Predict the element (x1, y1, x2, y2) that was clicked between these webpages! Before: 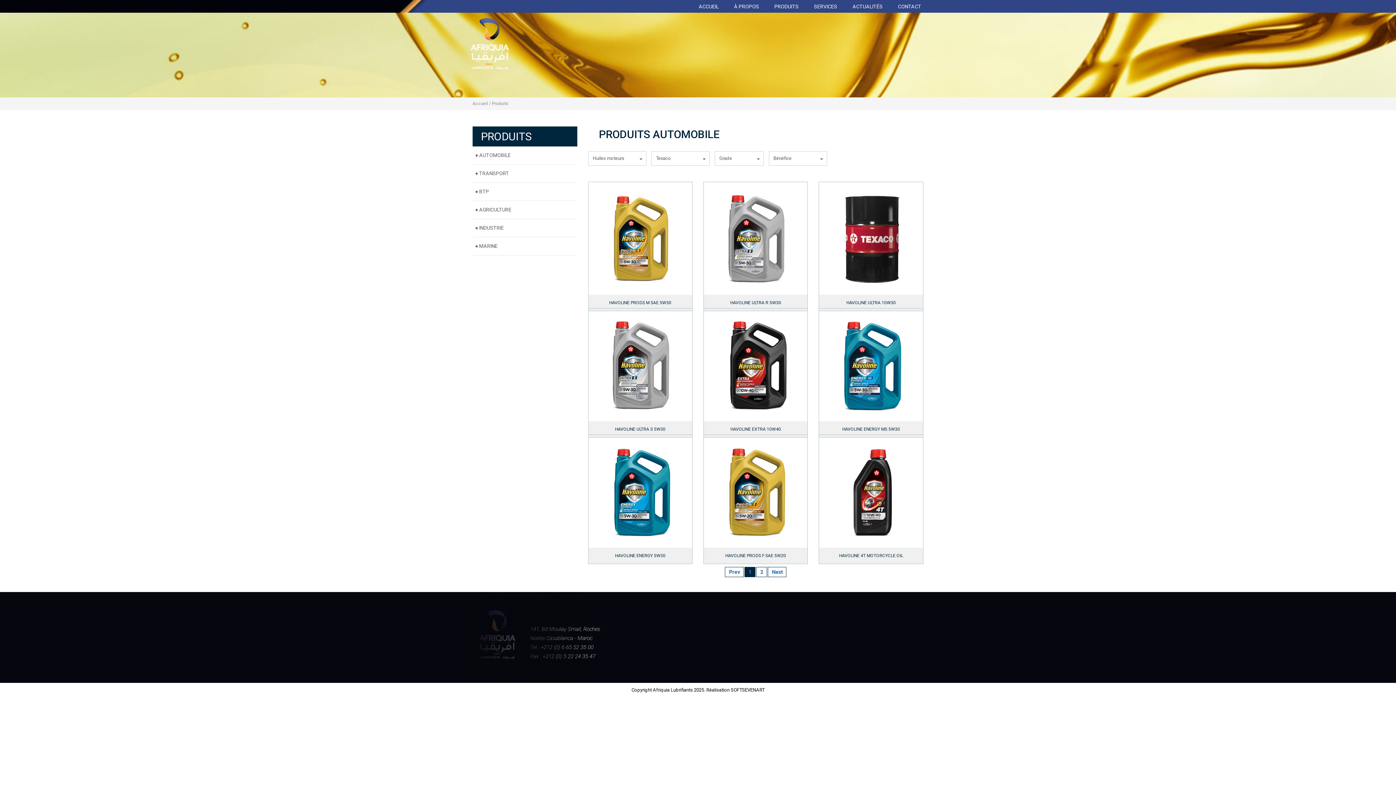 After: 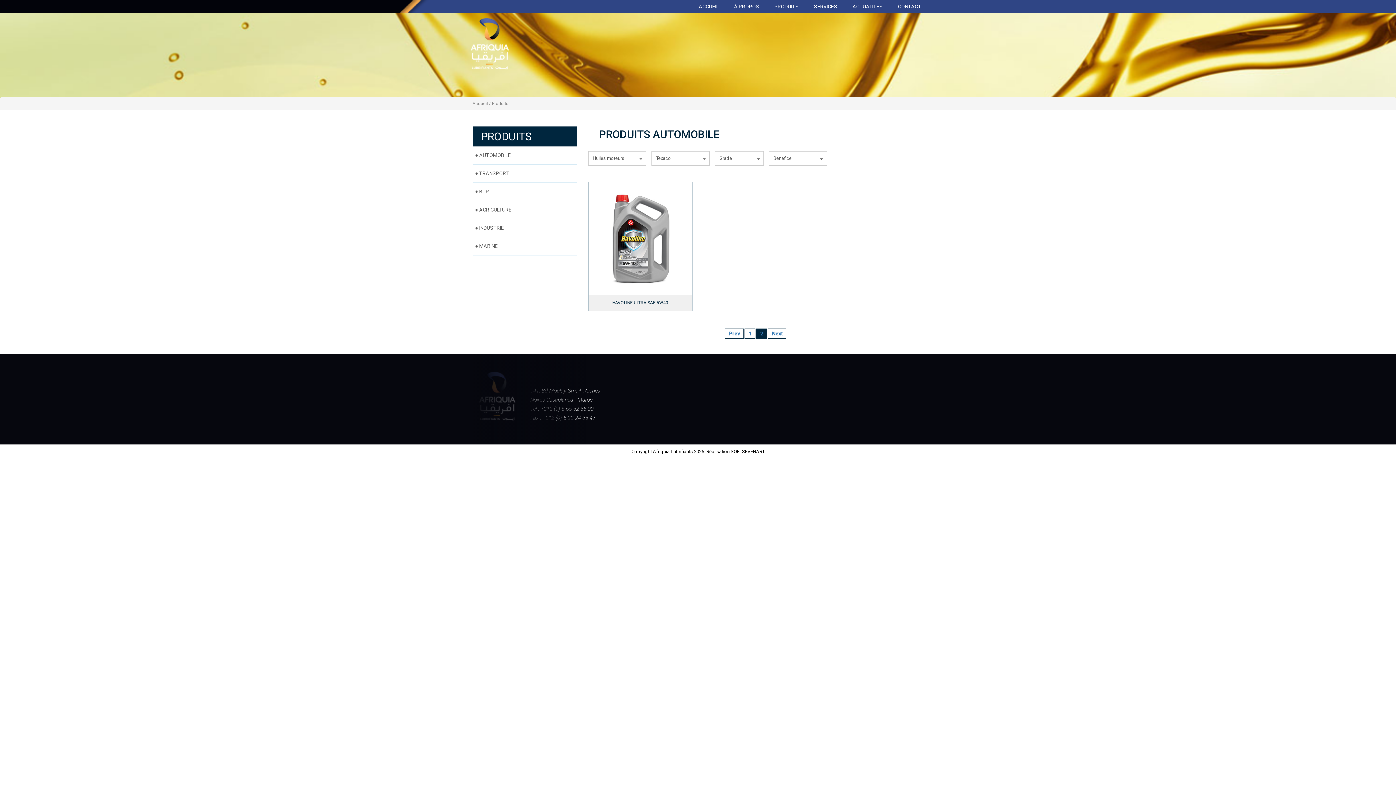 Action: bbox: (756, 567, 767, 577) label: 2